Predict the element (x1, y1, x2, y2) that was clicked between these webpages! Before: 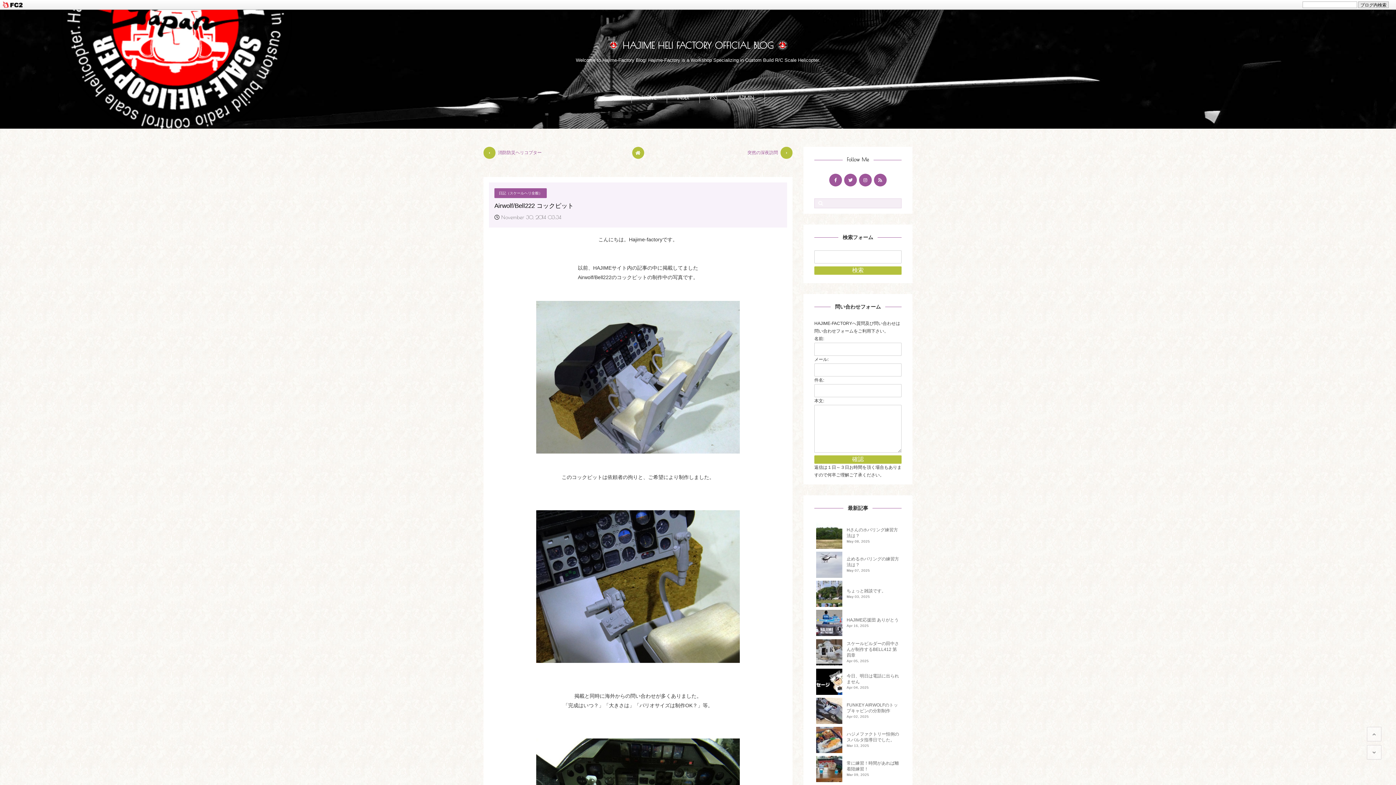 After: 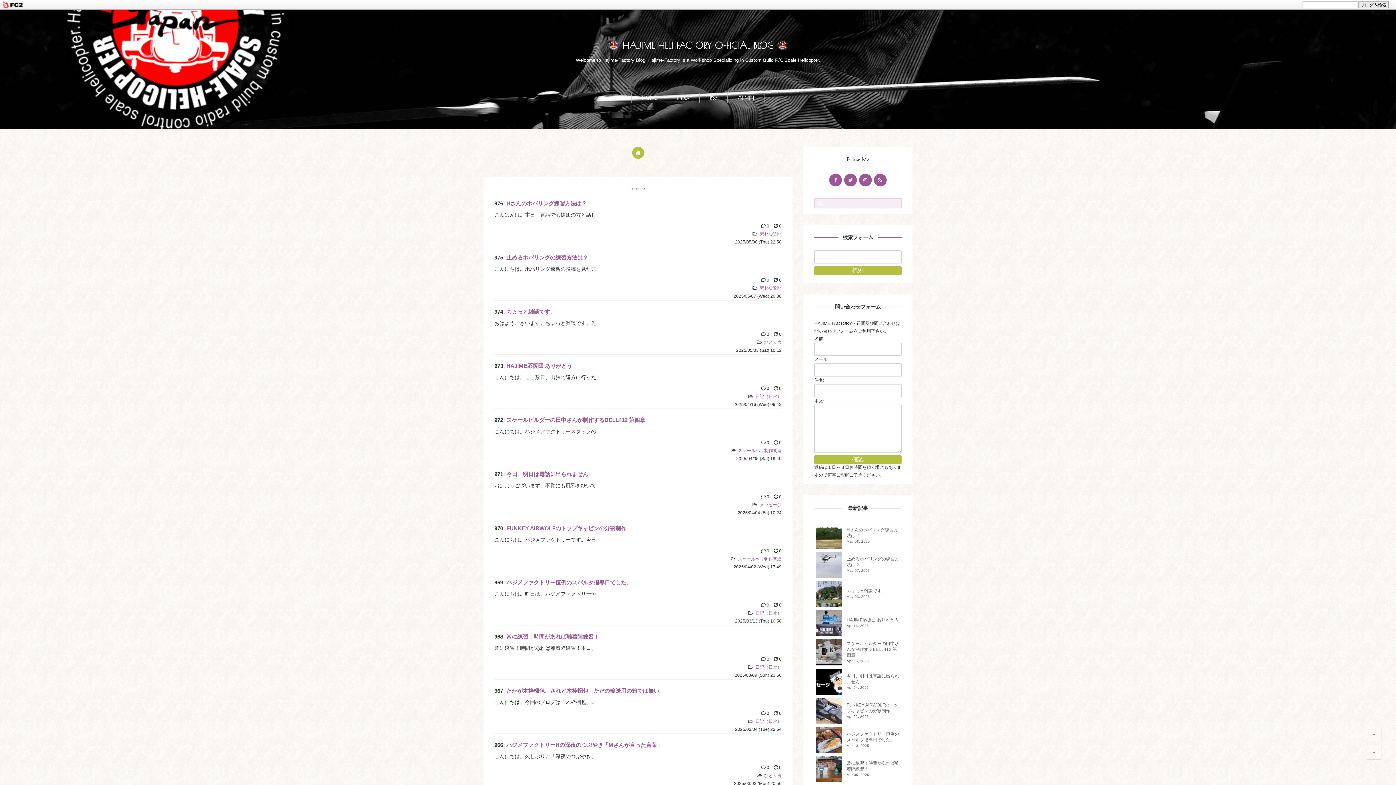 Action: label: INDEX bbox: (677, 94, 689, 101)